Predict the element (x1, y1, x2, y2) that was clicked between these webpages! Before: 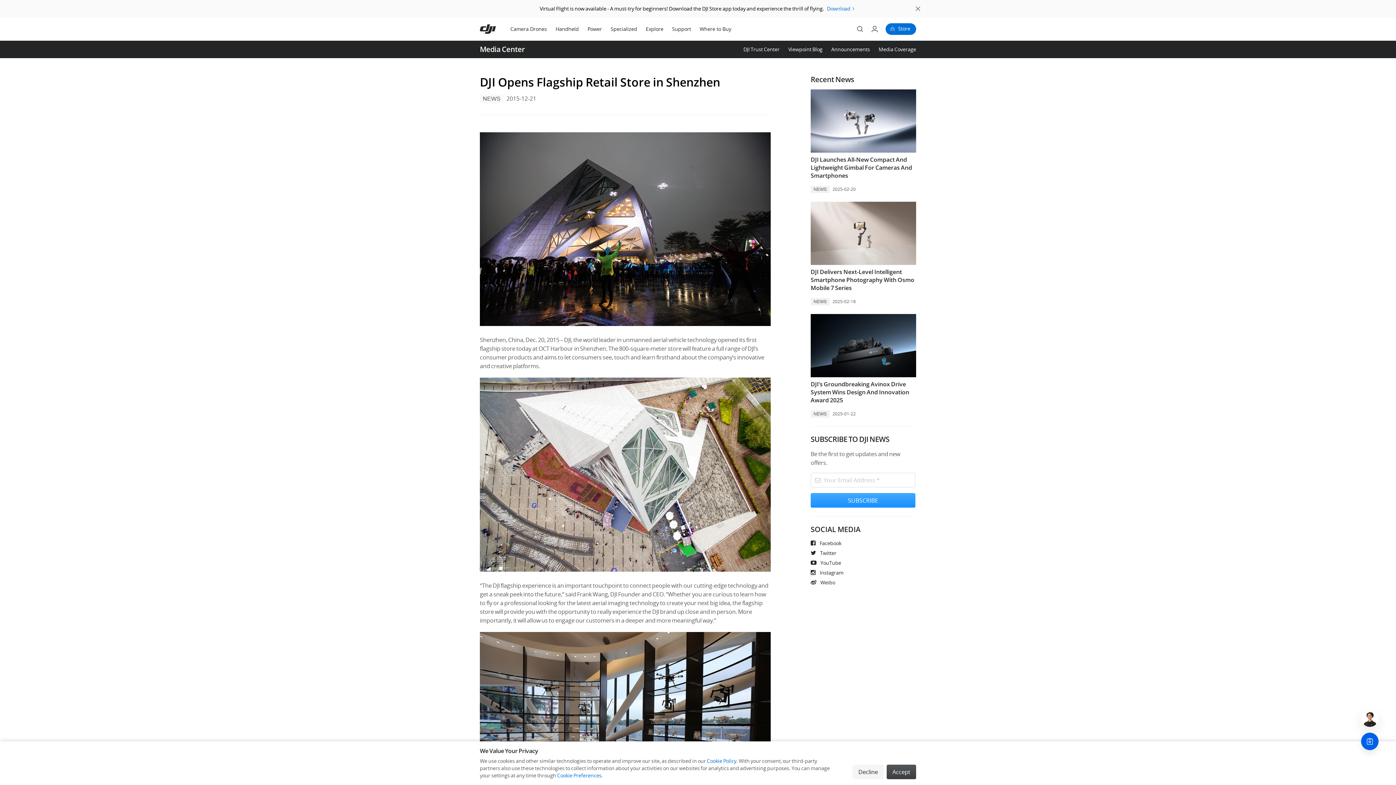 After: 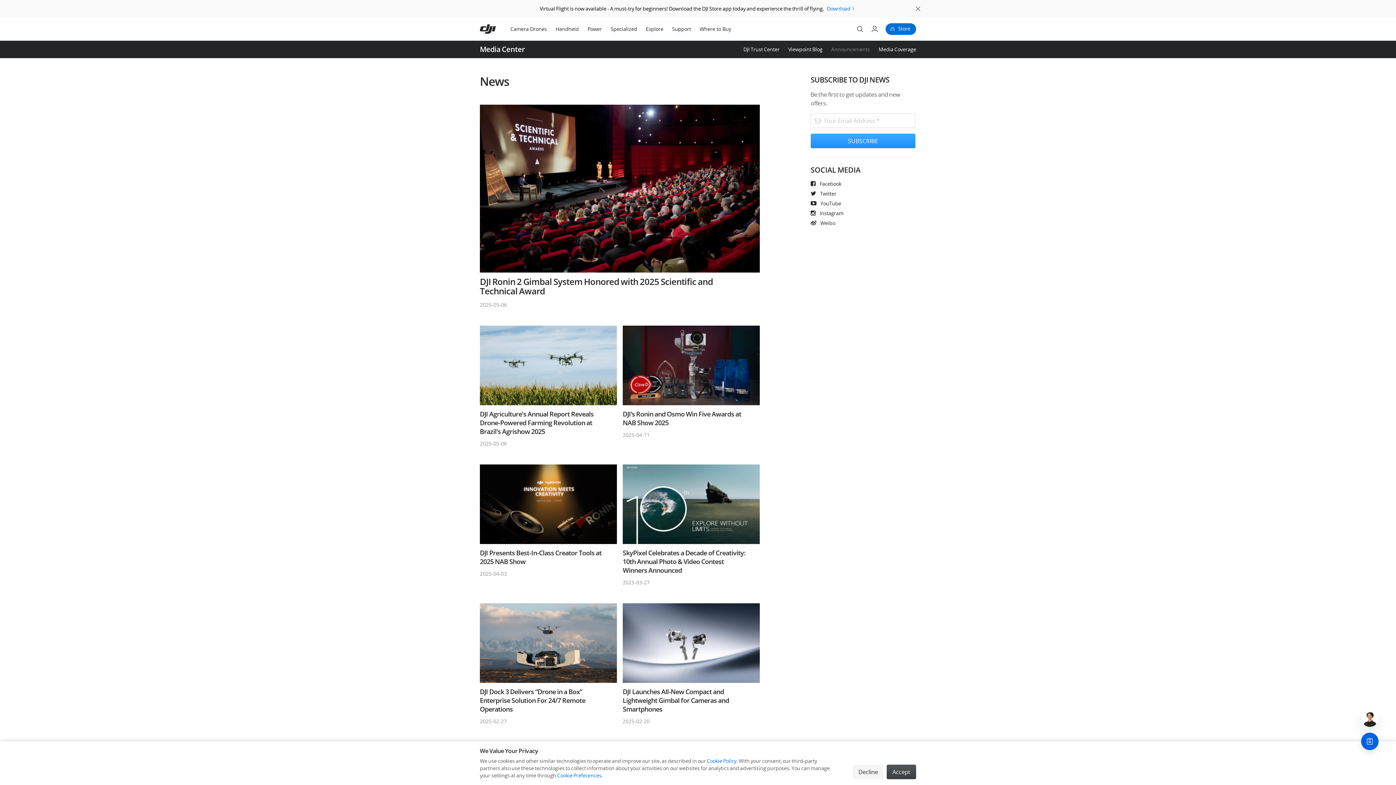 Action: label: Announcements bbox: (831, 45, 870, 52)